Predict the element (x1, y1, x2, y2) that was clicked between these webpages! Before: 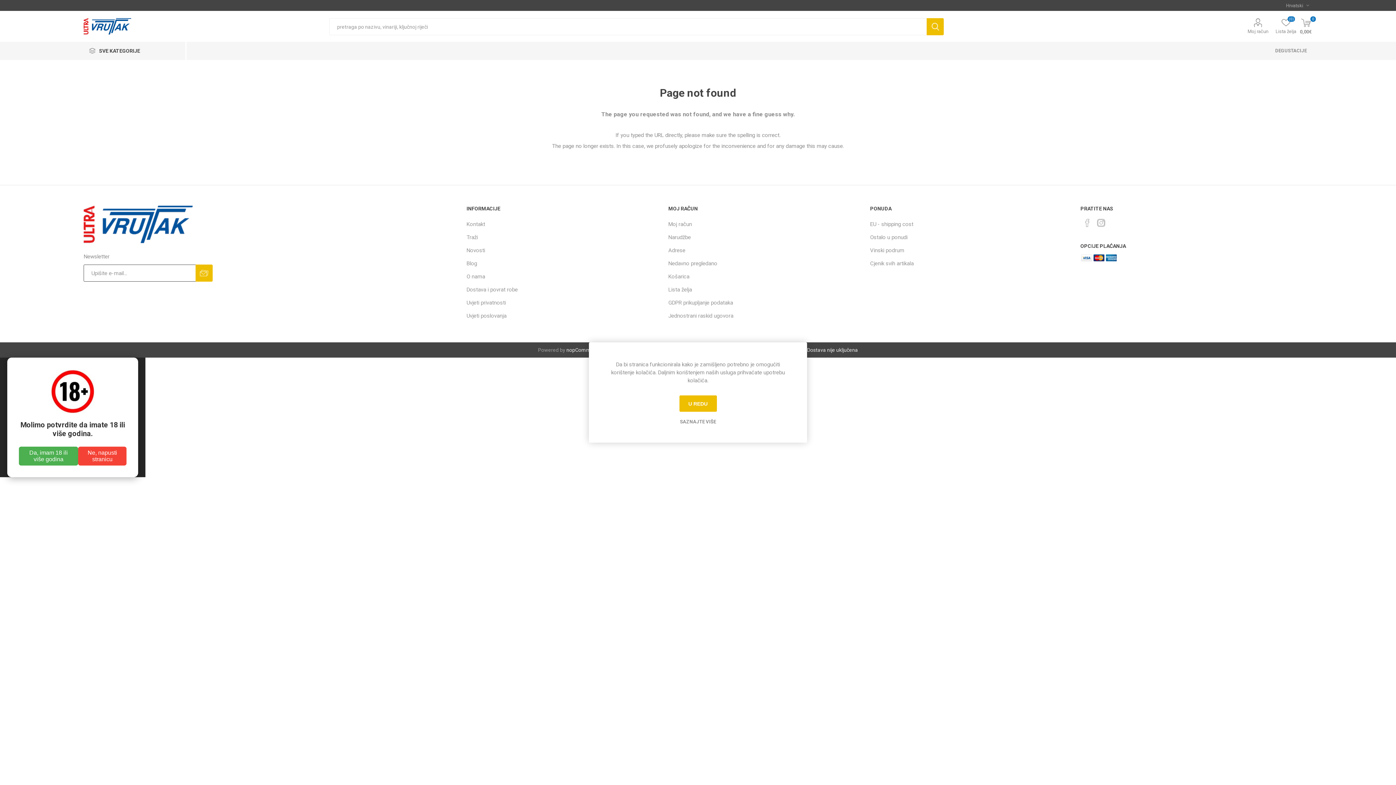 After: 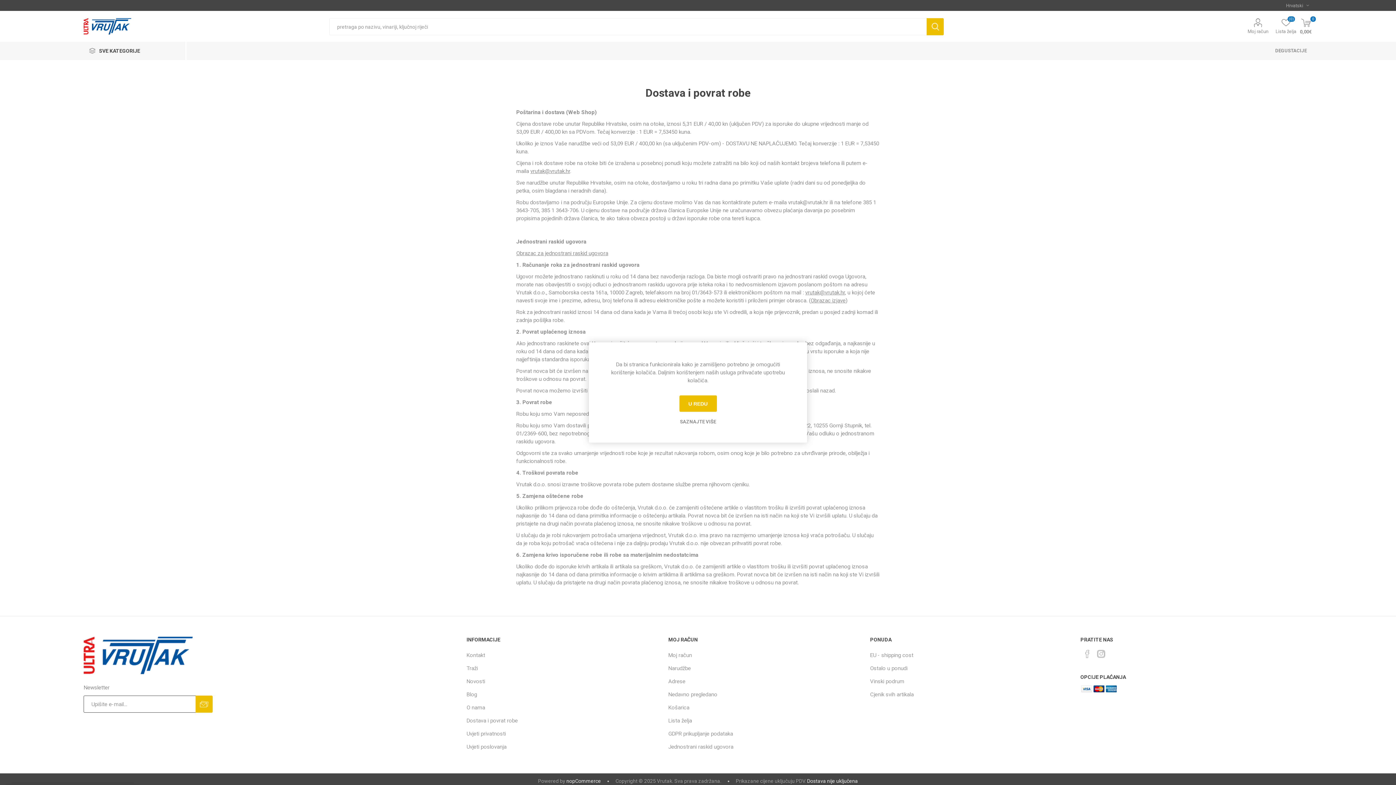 Action: bbox: (466, 286, 517, 293) label: Dostava i povrat robe